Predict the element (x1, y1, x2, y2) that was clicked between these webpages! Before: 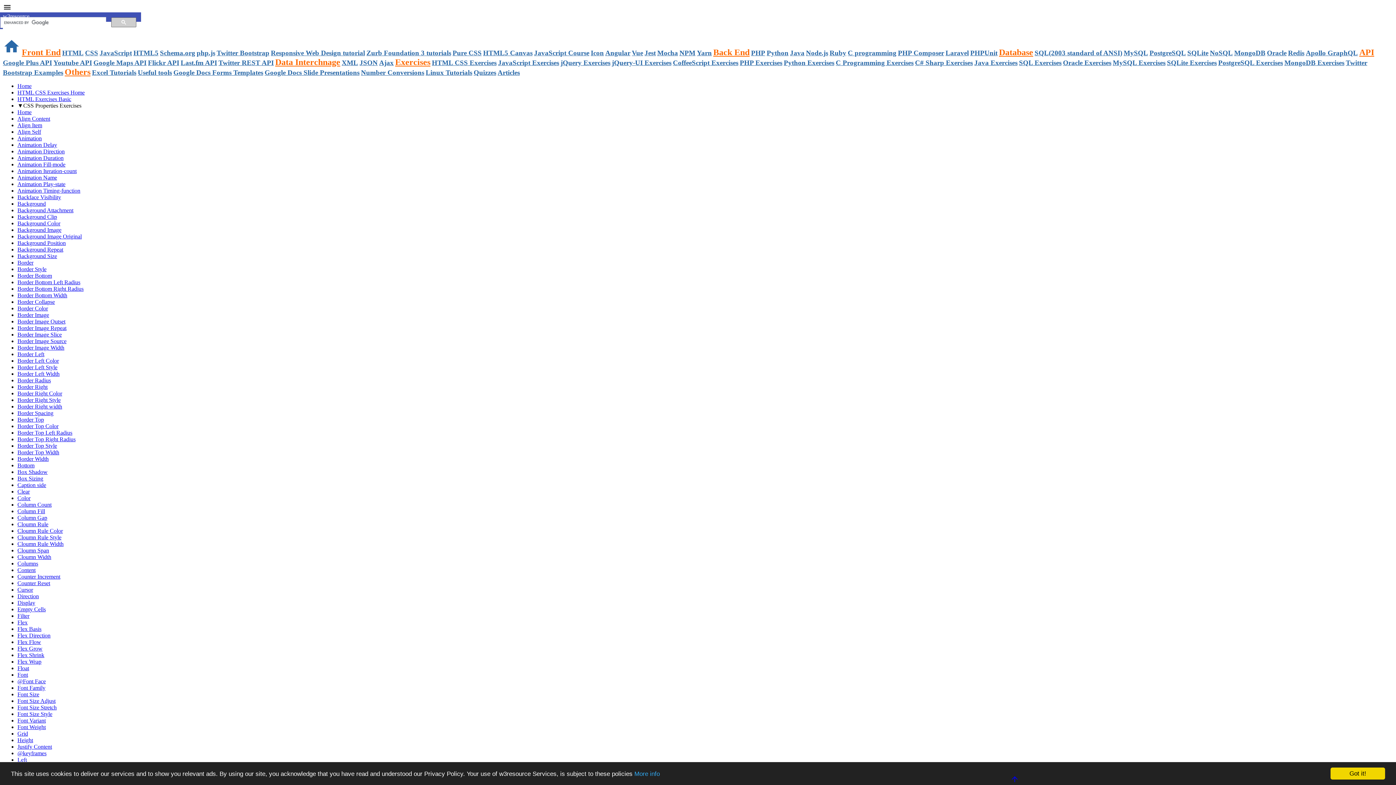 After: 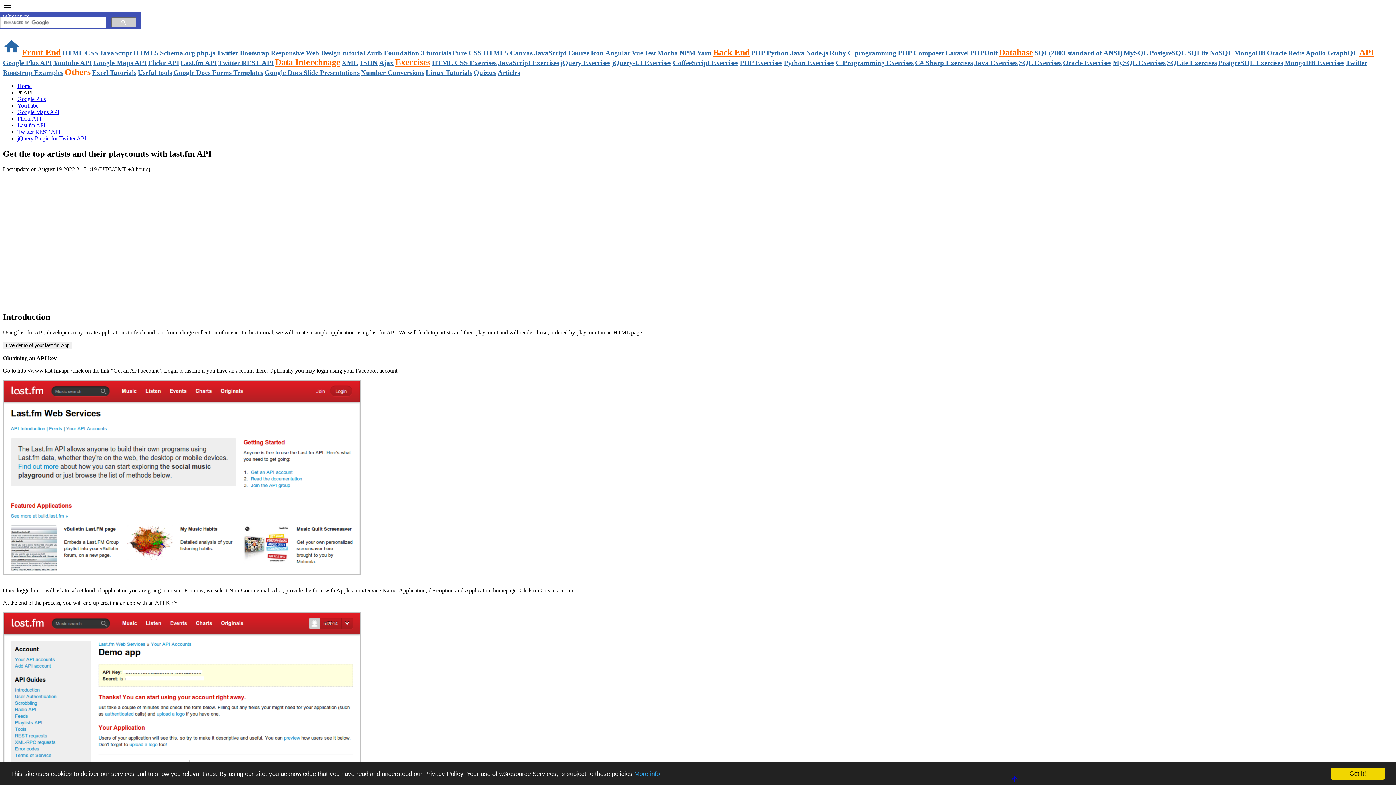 Action: label: Last.fm API bbox: (180, 58, 217, 66)